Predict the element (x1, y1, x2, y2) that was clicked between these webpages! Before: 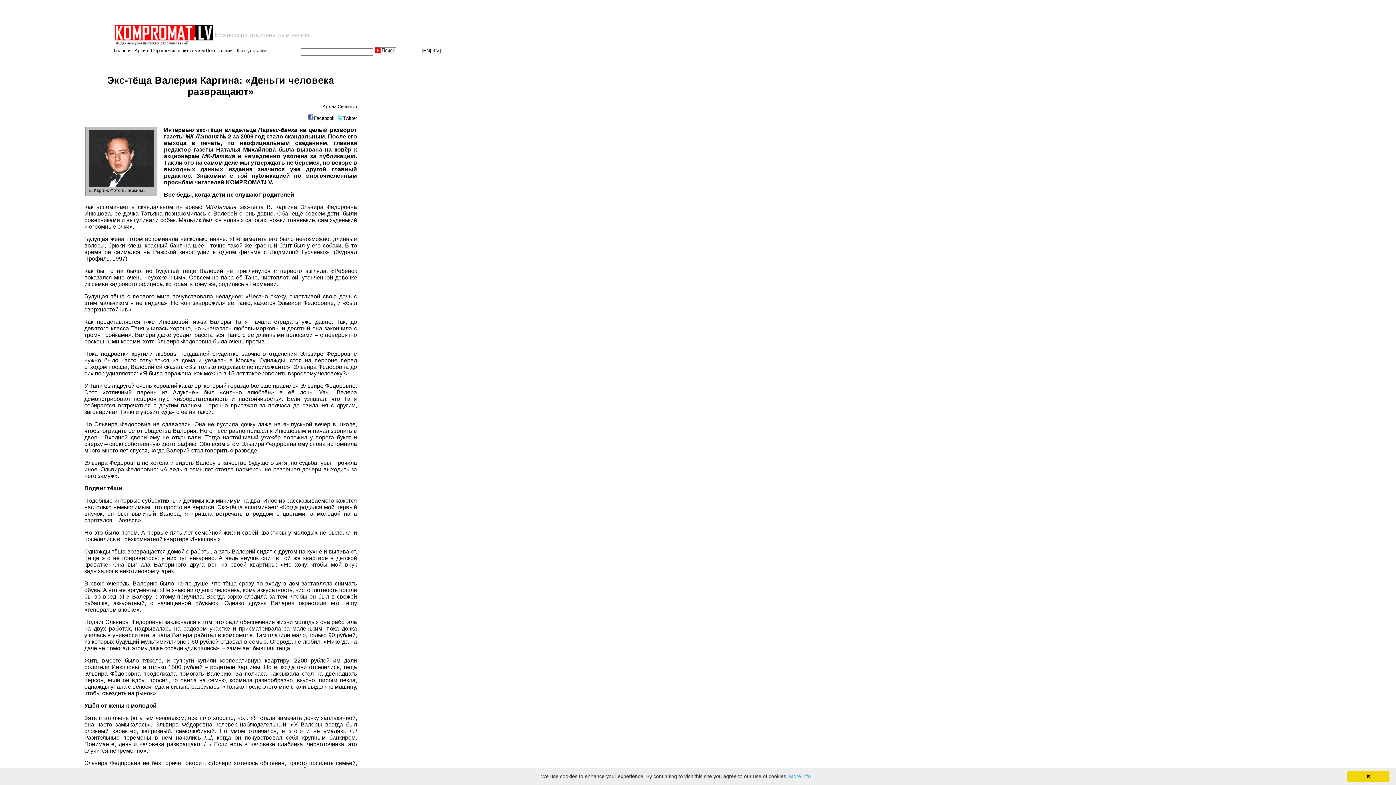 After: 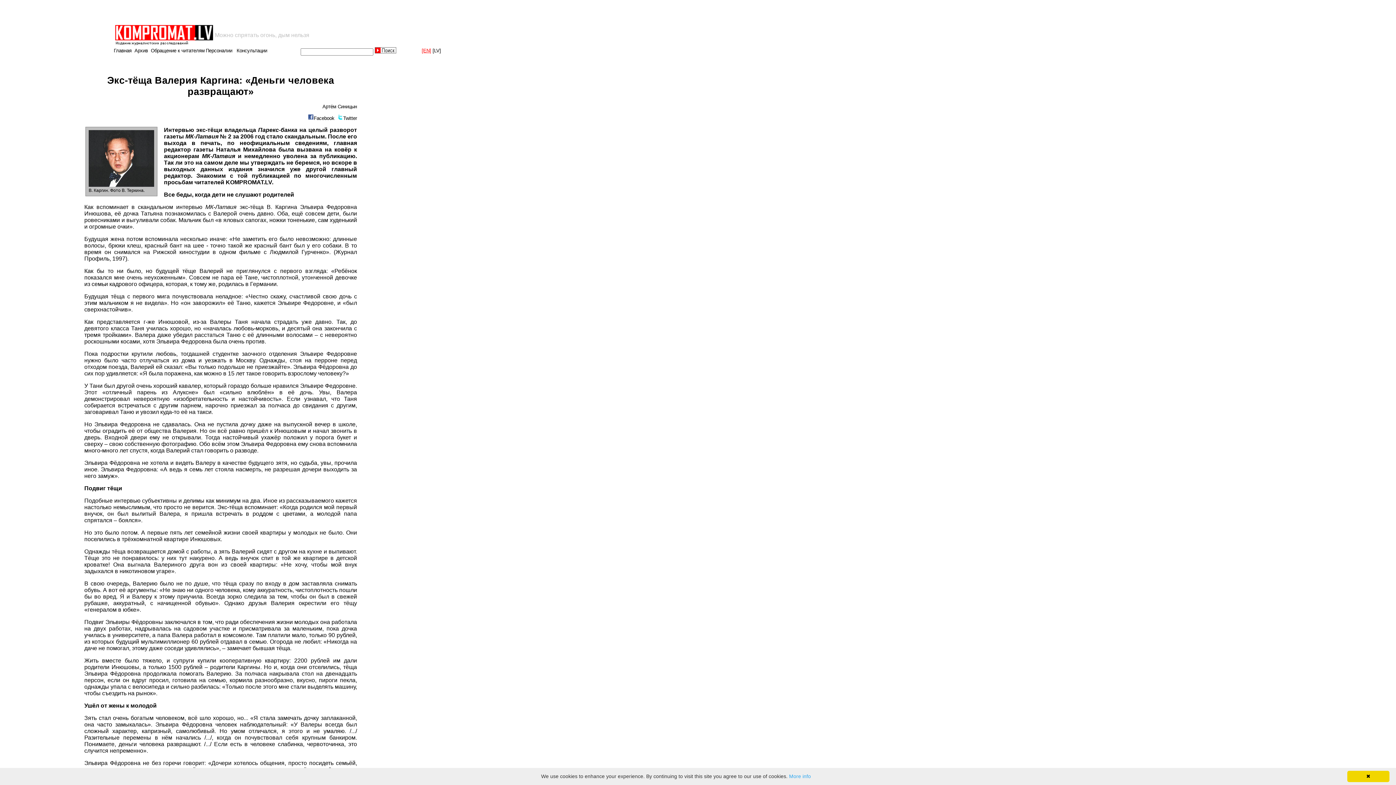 Action: bbox: (421, 48, 431, 53) label: [EN]